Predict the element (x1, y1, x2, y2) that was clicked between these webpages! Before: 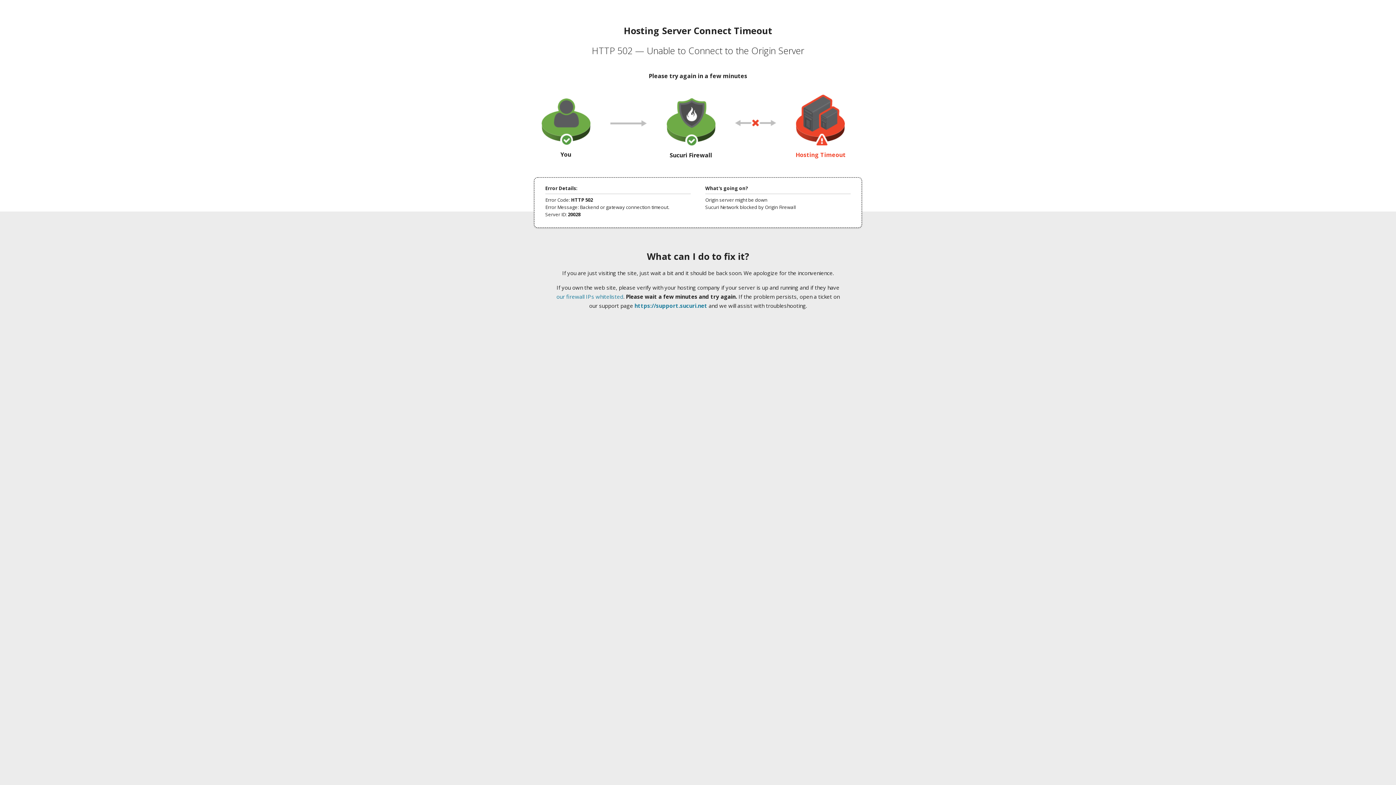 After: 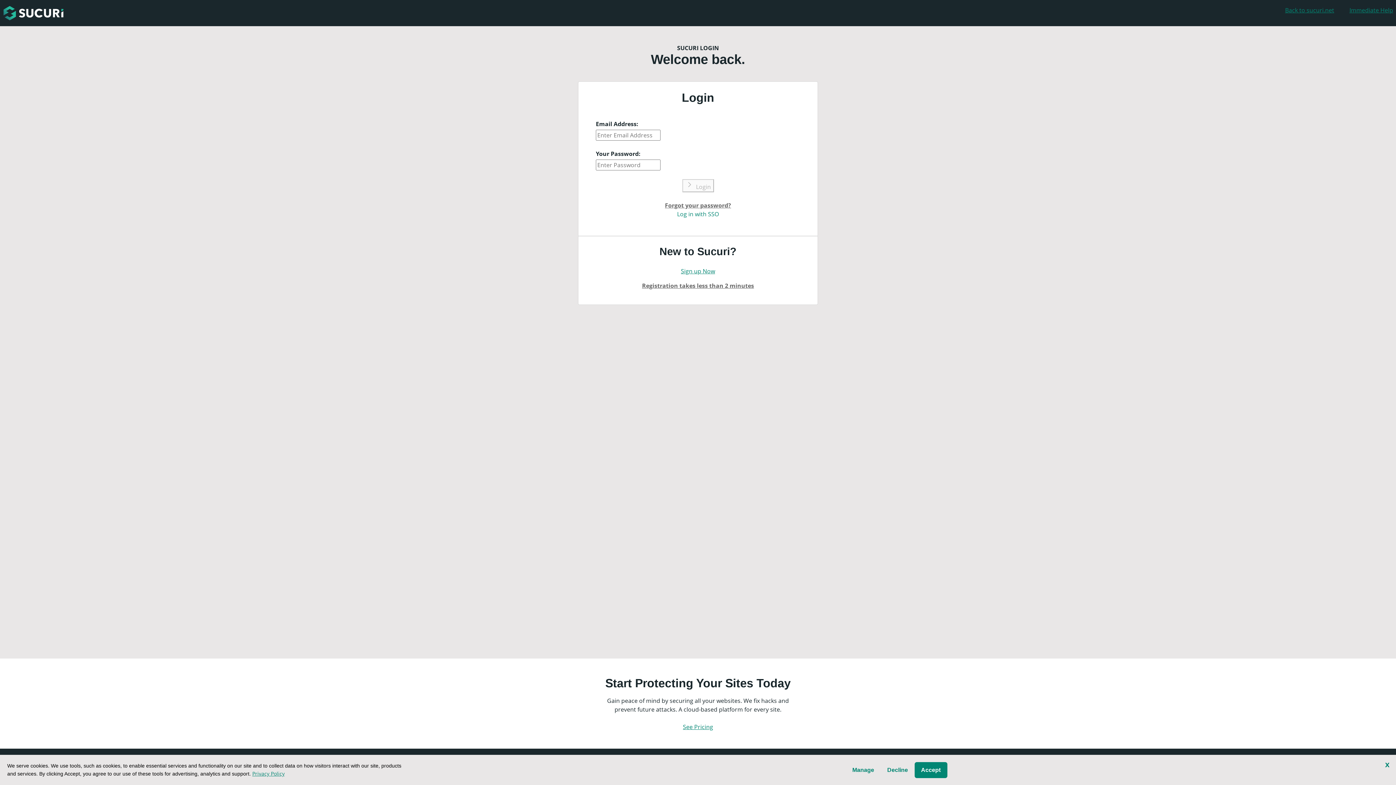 Action: bbox: (634, 302, 707, 309) label: https://support.sucuri.net